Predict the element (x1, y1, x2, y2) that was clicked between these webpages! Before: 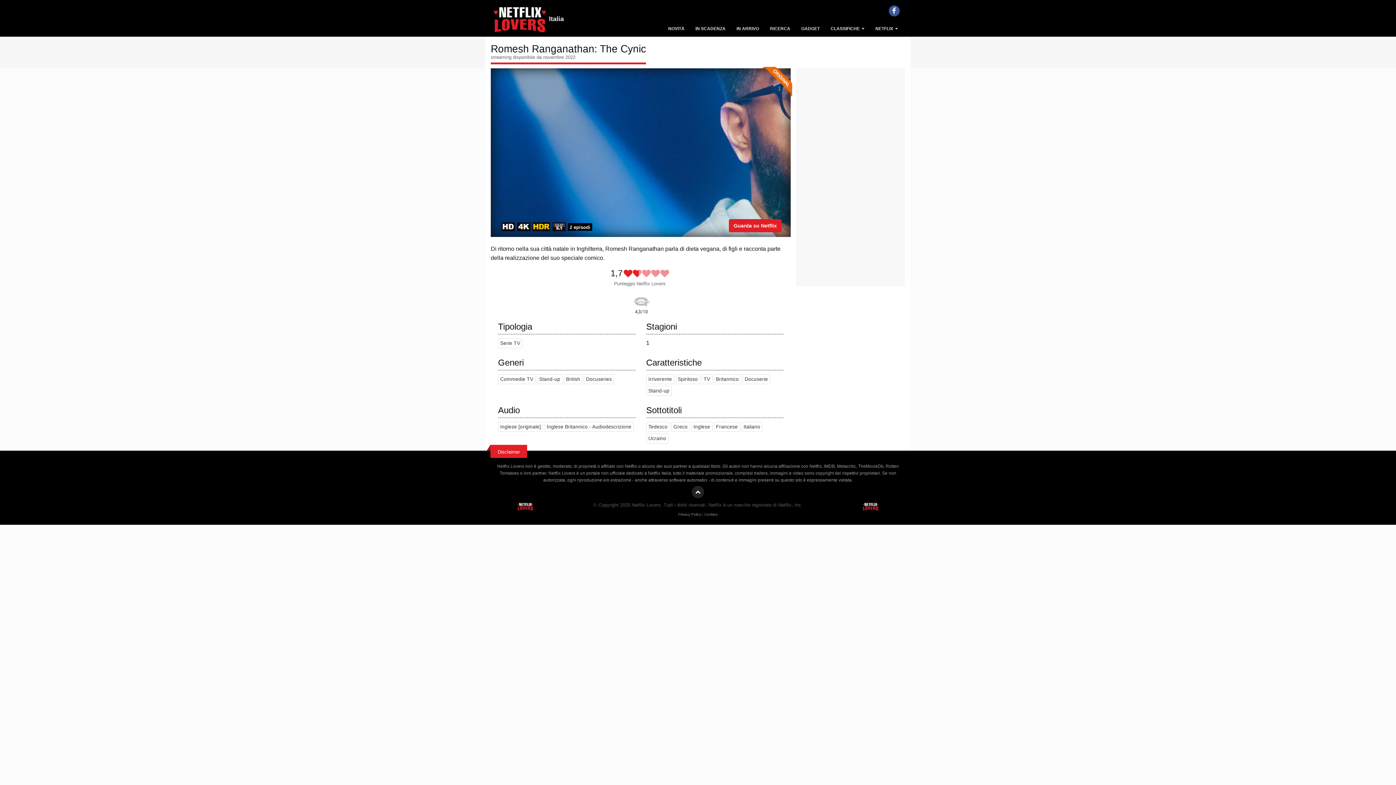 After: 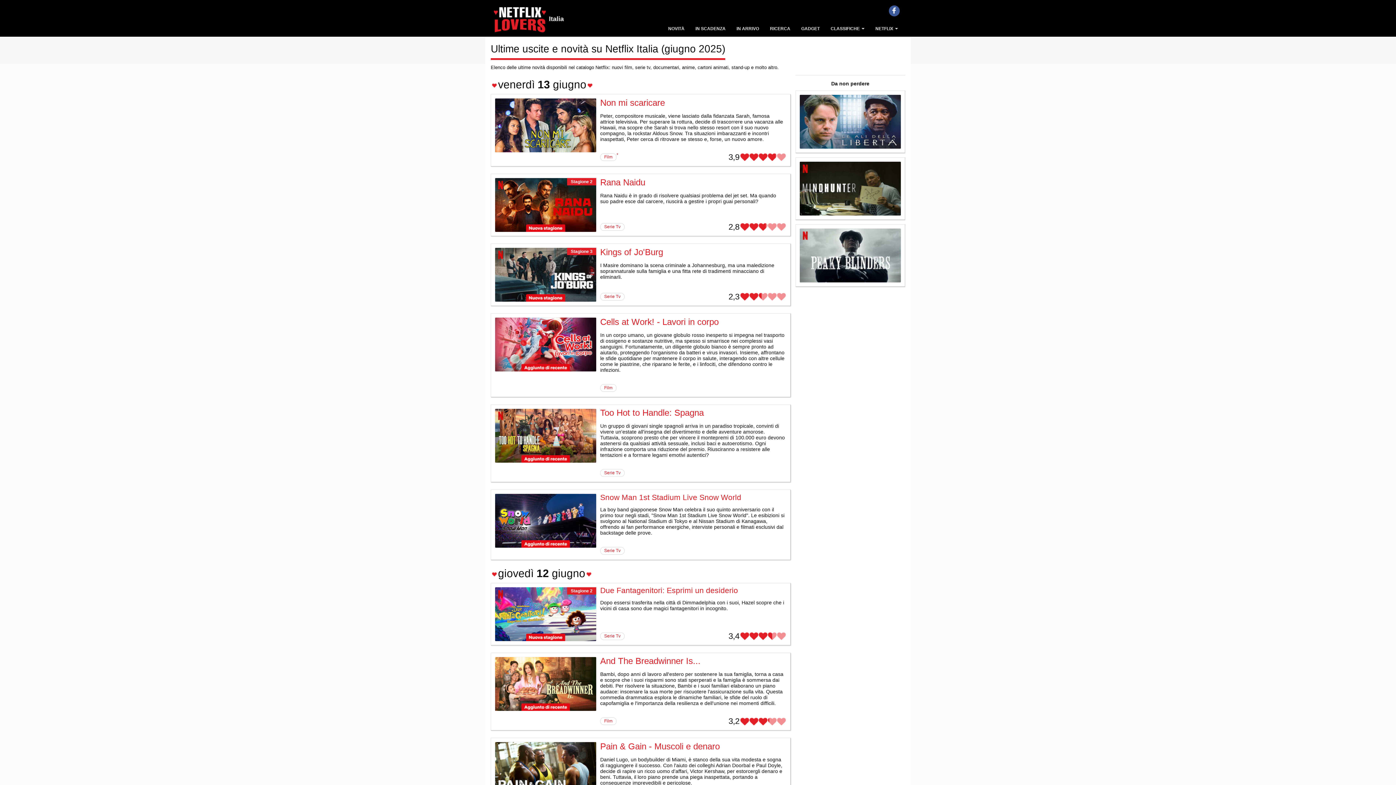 Action: bbox: (662, 21, 690, 36) label: NOVITÀ